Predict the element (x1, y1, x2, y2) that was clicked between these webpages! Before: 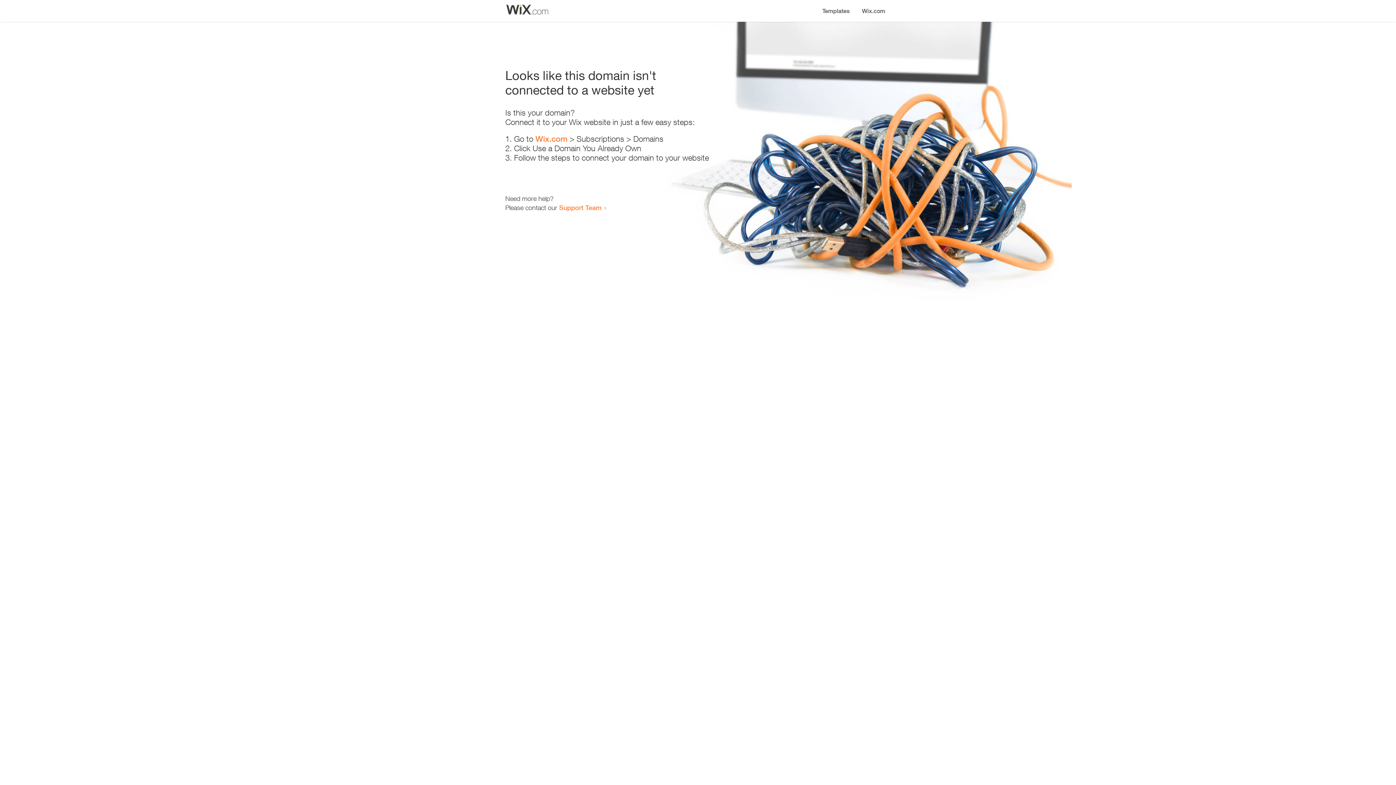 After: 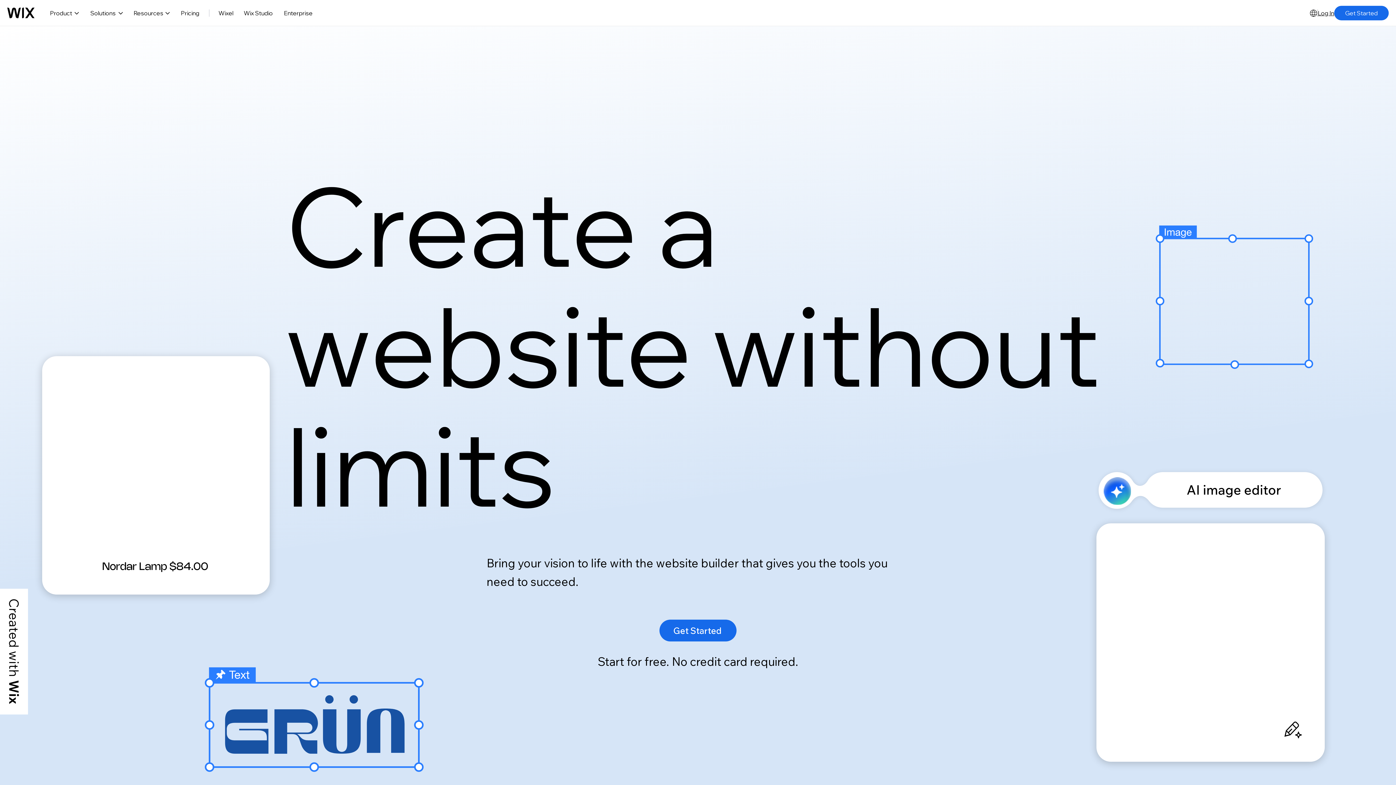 Action: label: Wix.com bbox: (535, 134, 567, 143)